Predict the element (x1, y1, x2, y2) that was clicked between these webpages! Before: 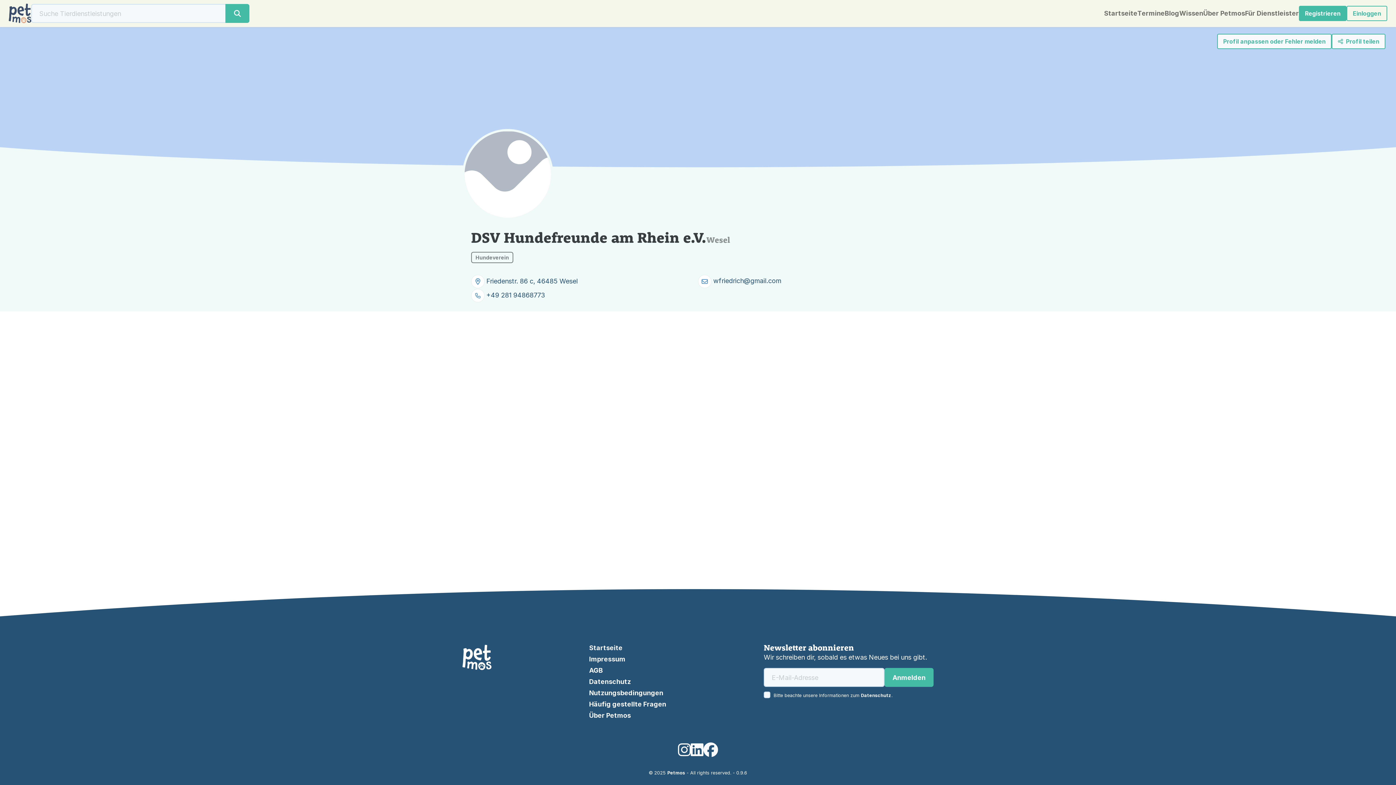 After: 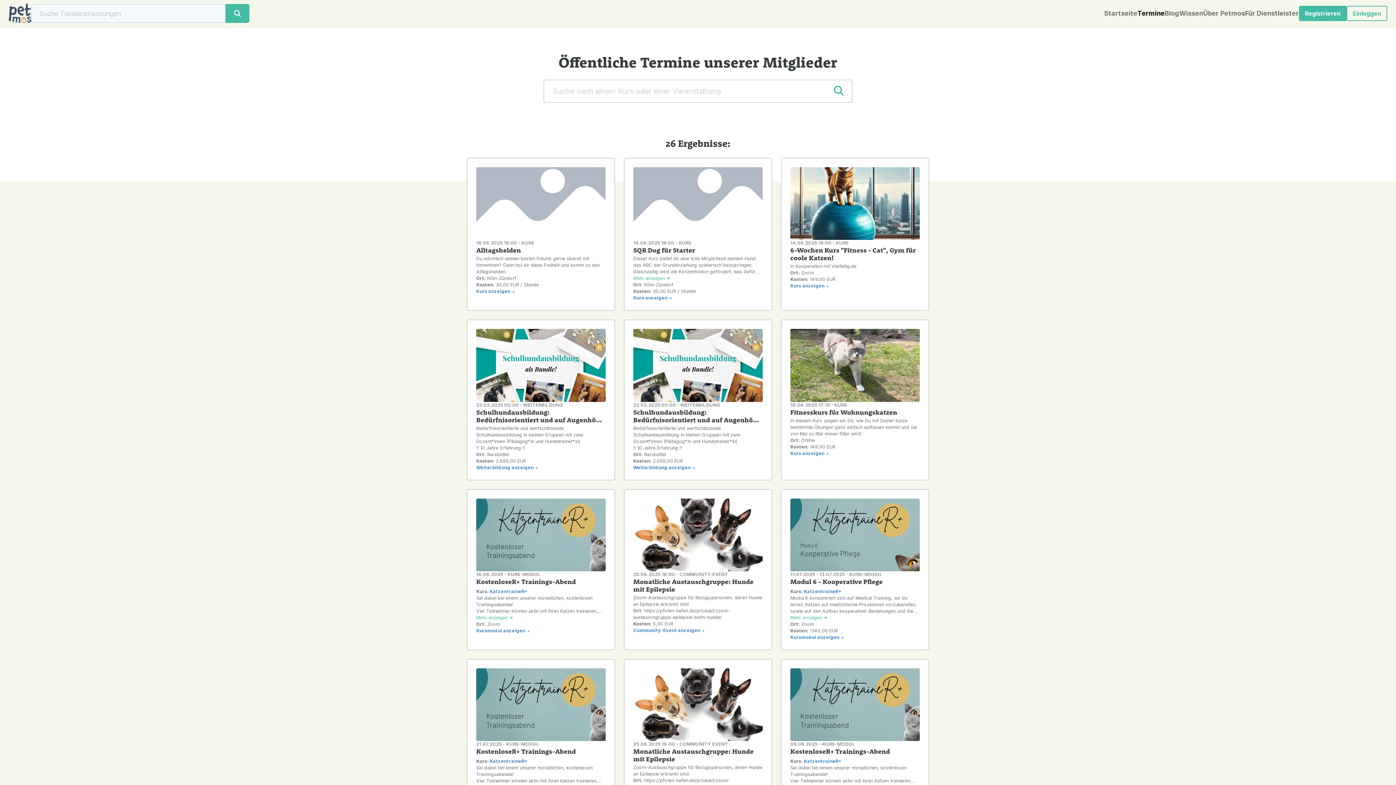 Action: bbox: (1137, 10, 1165, 16) label: Termine